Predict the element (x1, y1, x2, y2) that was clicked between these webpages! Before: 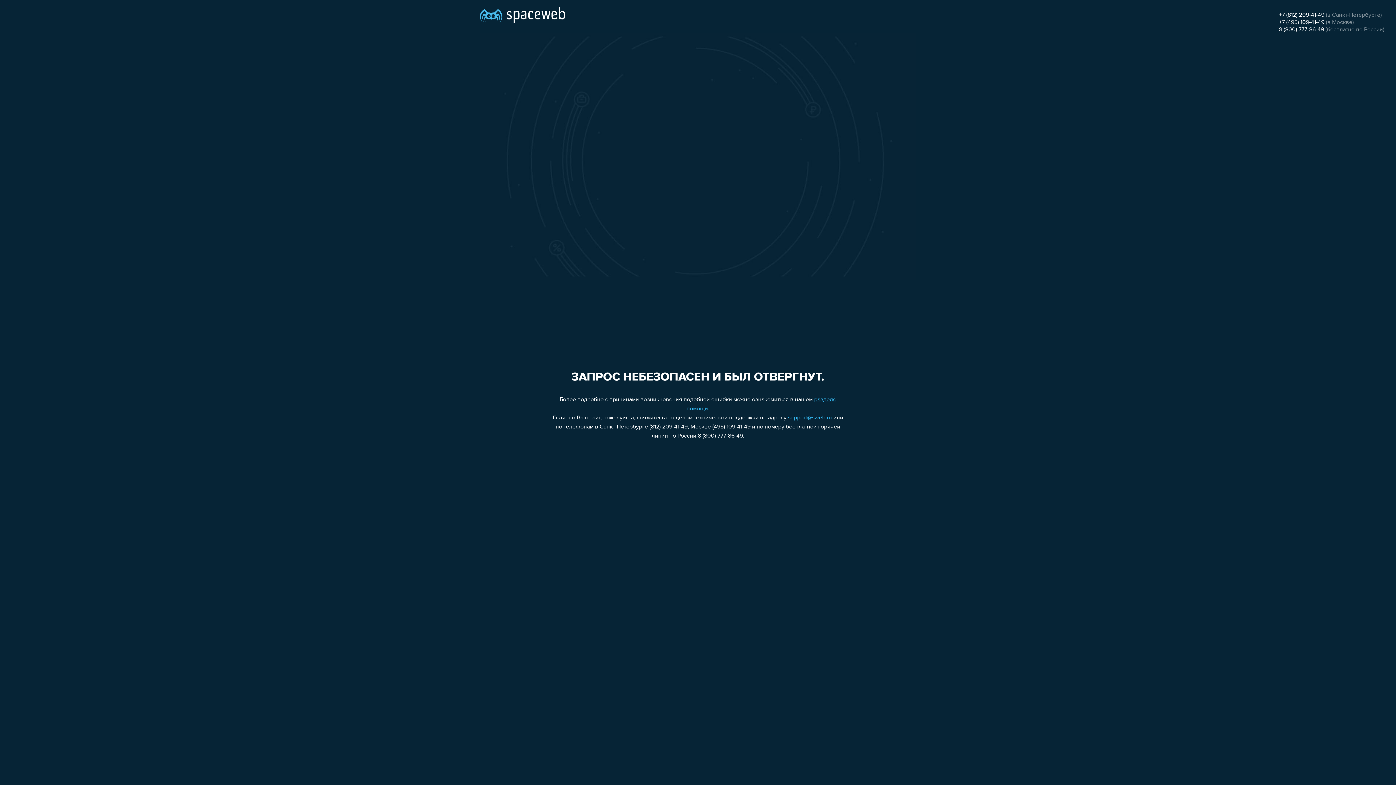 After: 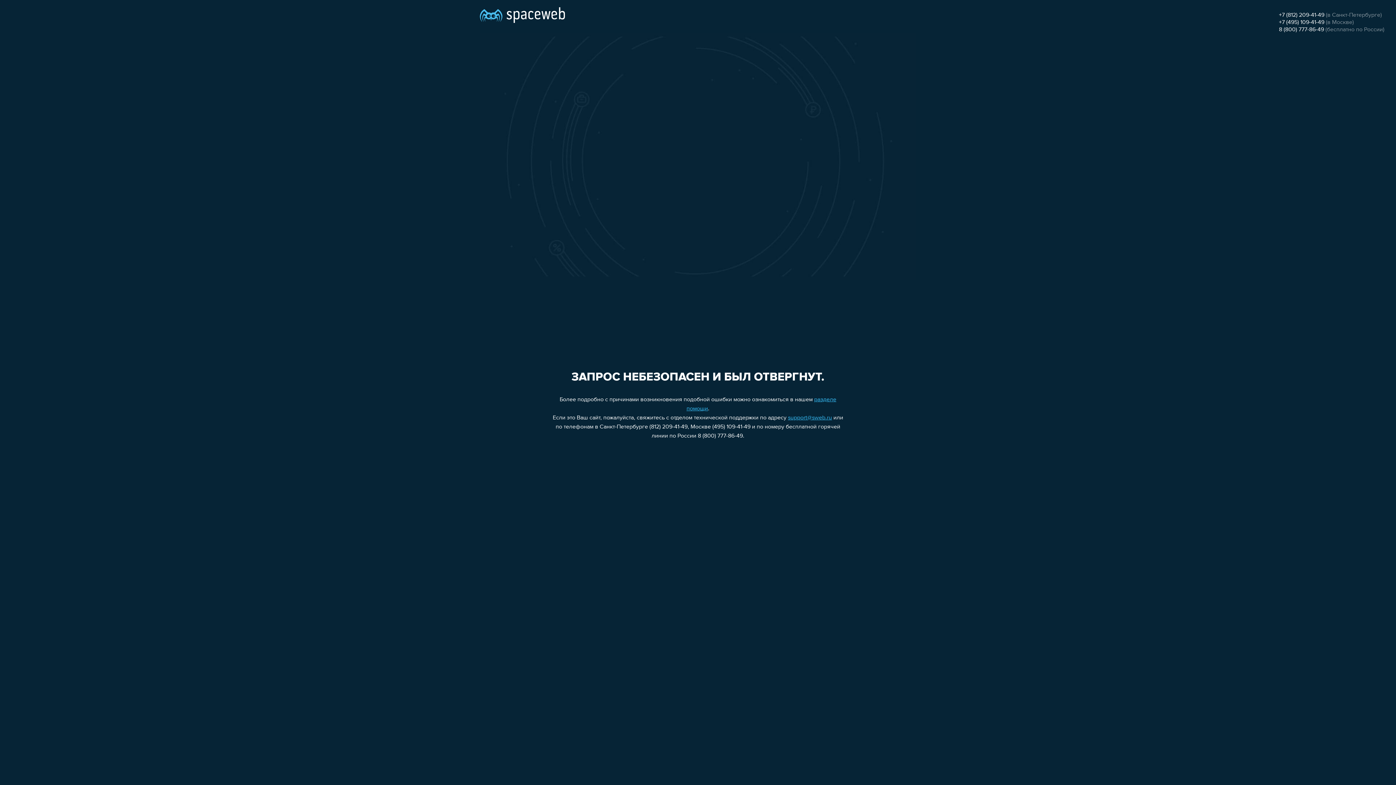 Action: bbox: (788, 415, 832, 421) label: support@sweb.ru